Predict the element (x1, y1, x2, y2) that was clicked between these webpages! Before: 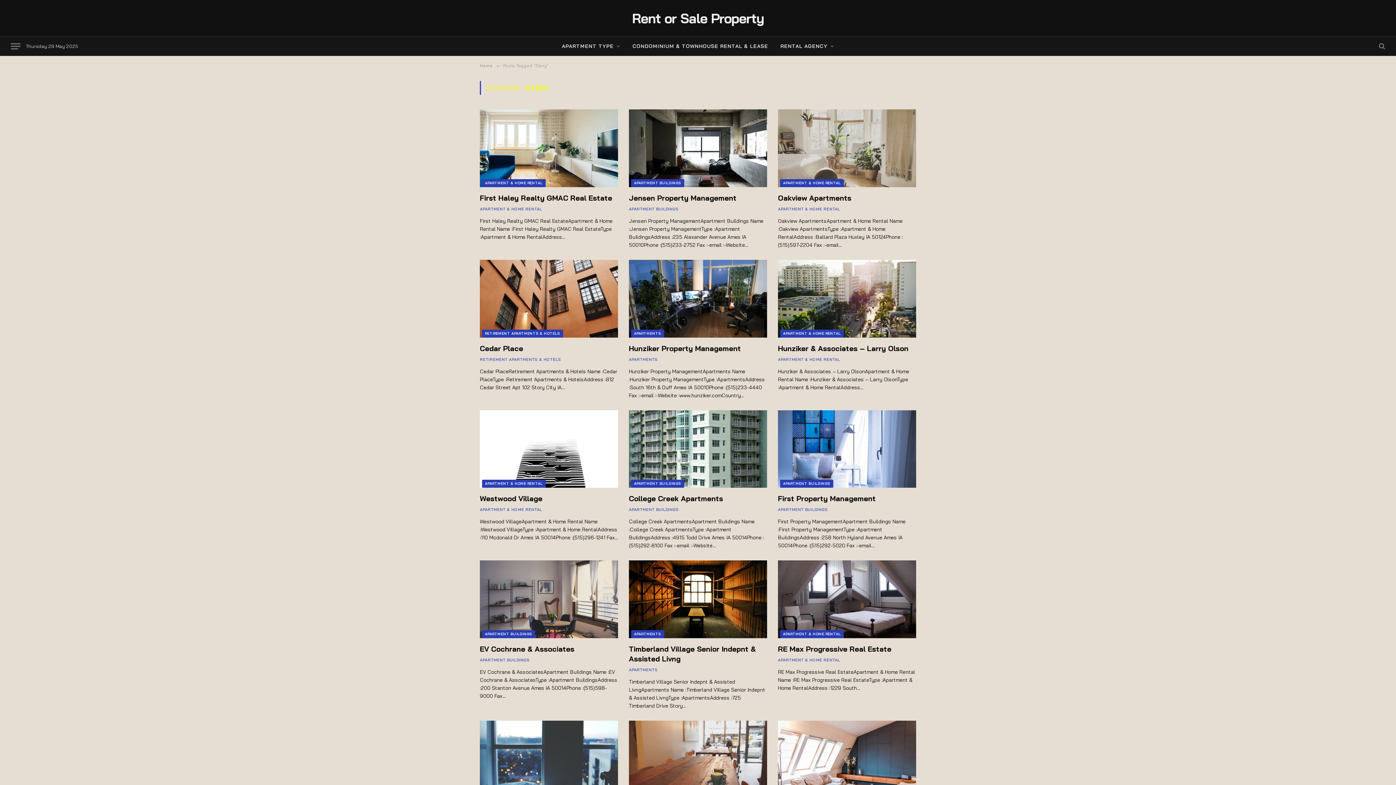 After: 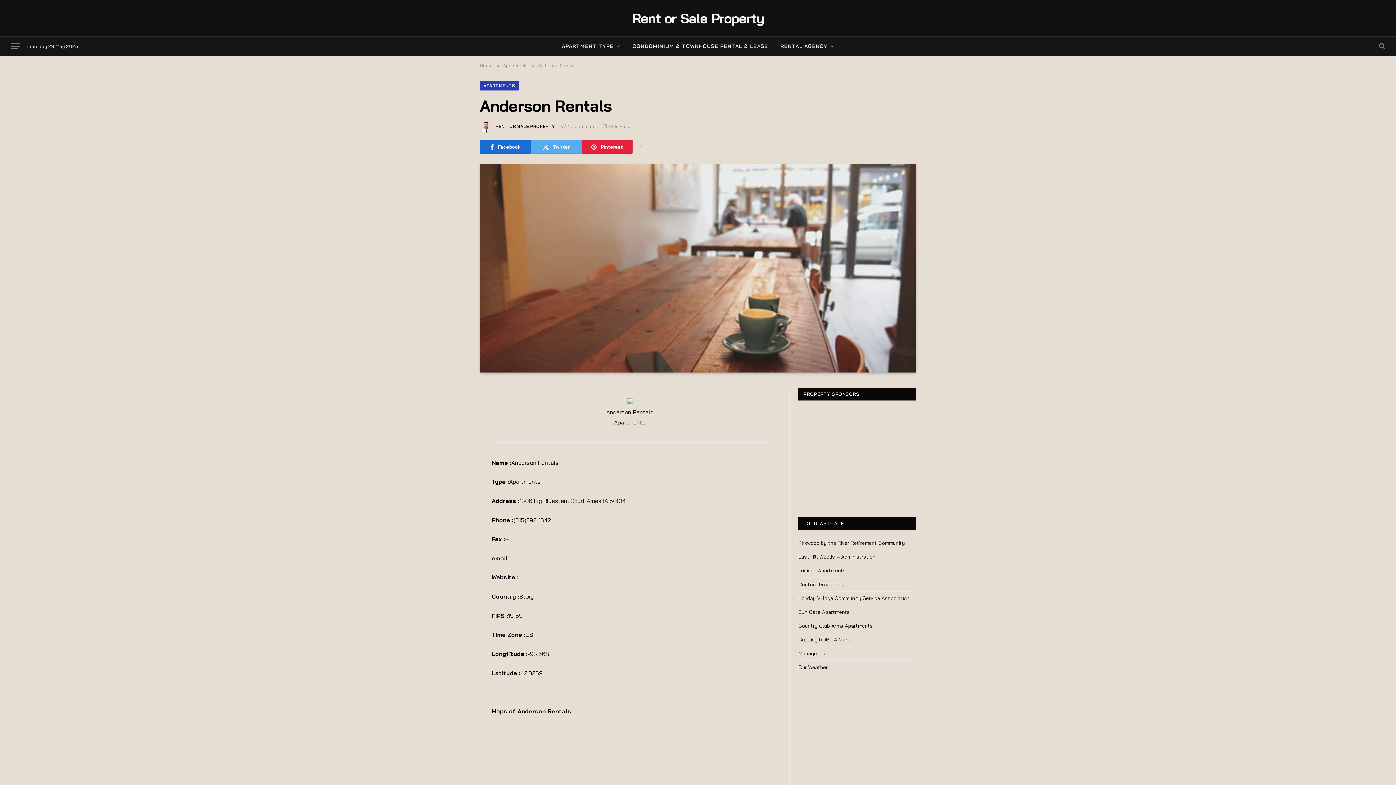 Action: bbox: (629, 721, 767, 798)